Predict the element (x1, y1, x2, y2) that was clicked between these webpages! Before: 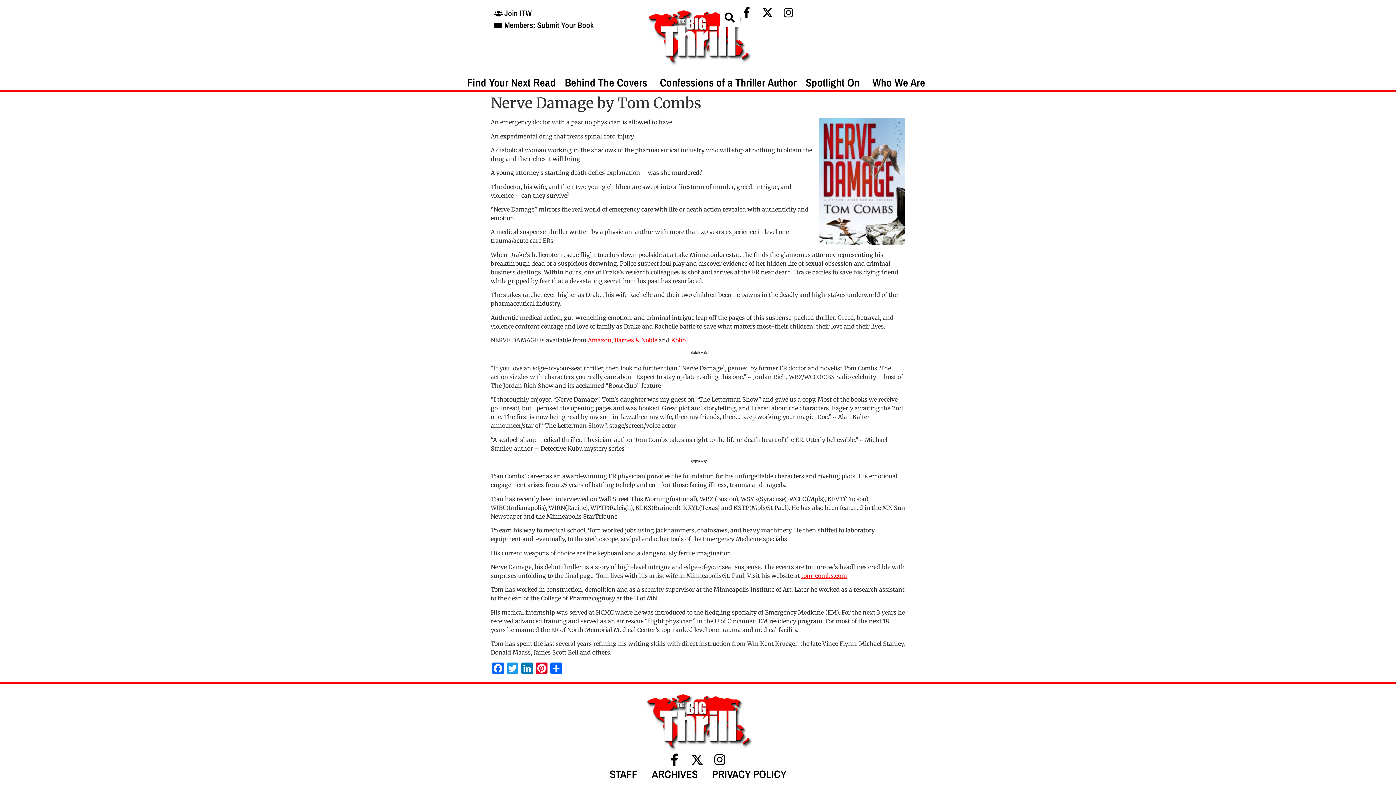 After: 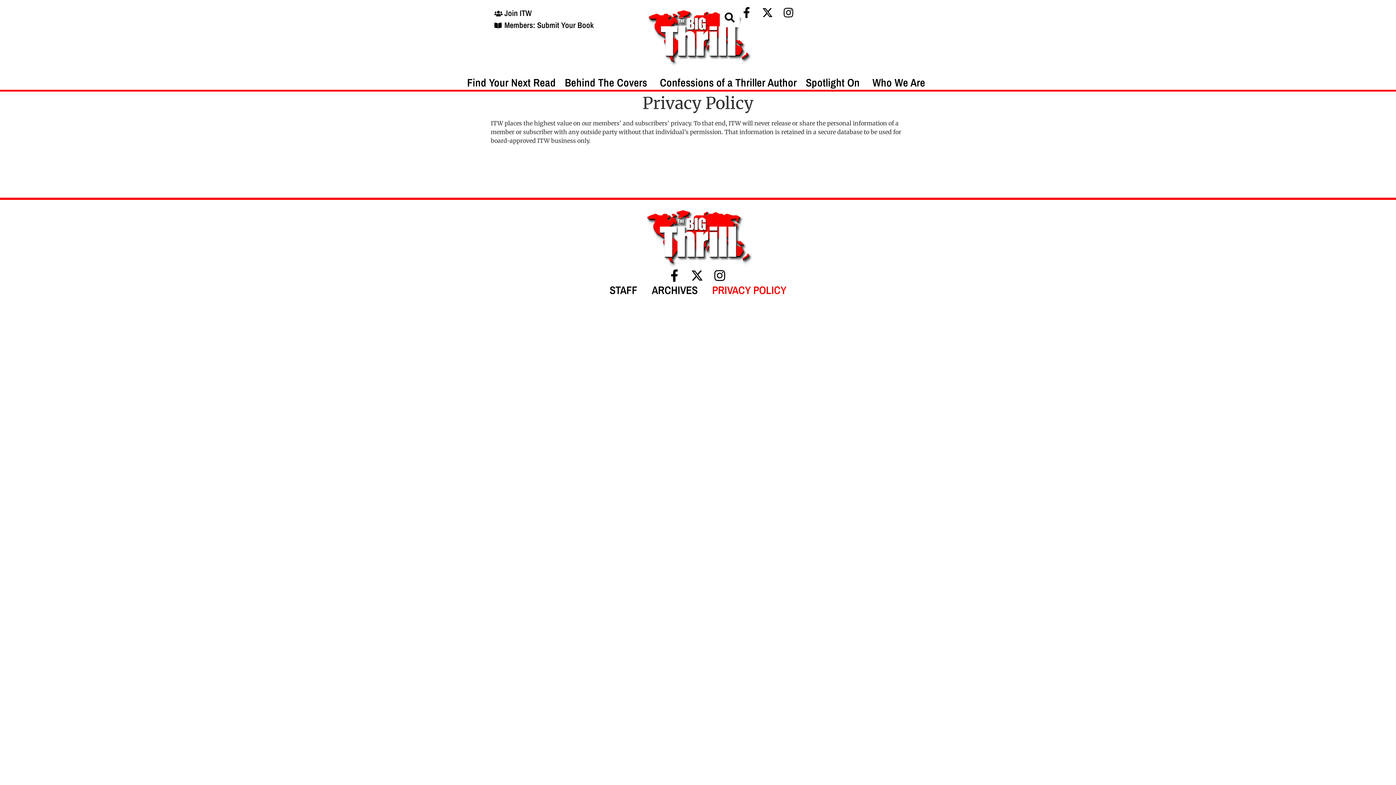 Action: label: PRIVACY POLICY bbox: (705, 766, 793, 782)